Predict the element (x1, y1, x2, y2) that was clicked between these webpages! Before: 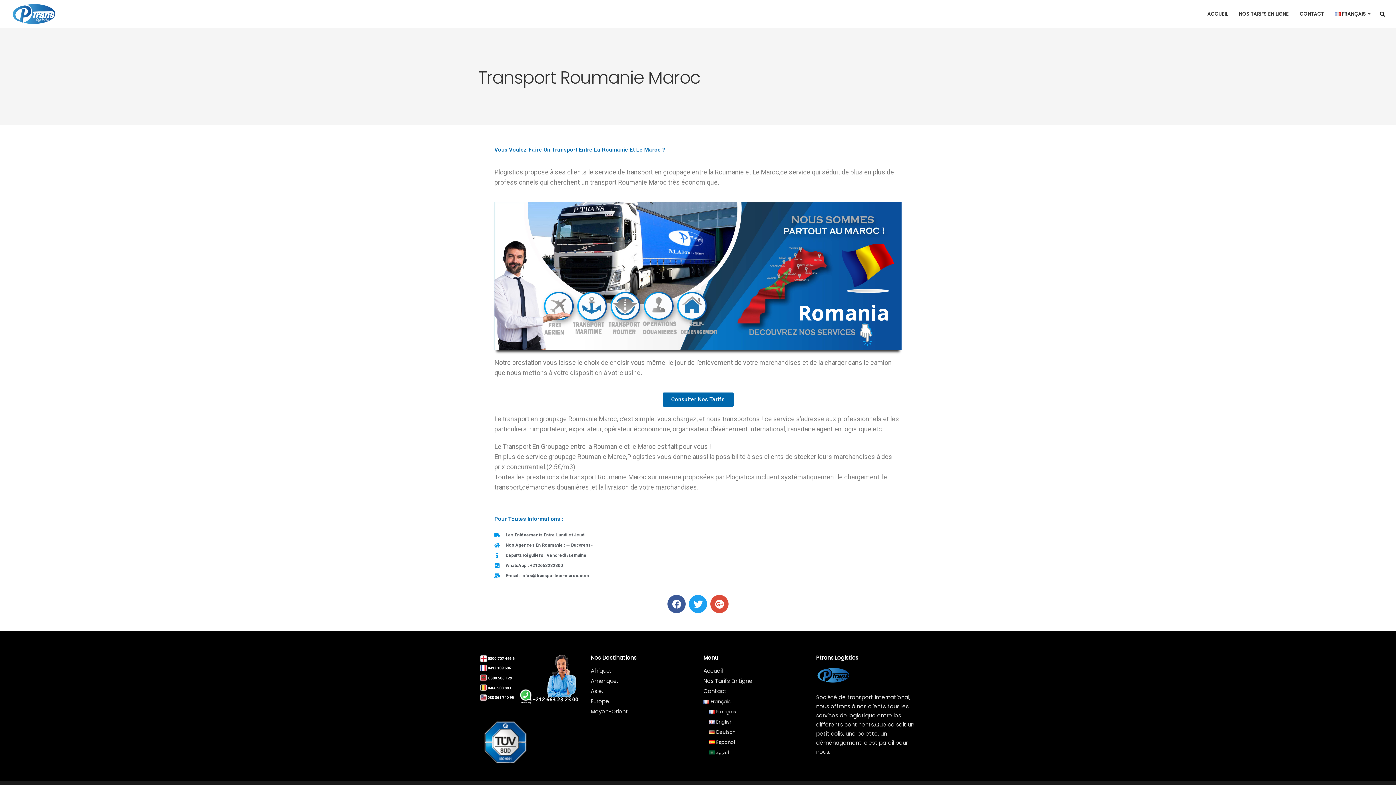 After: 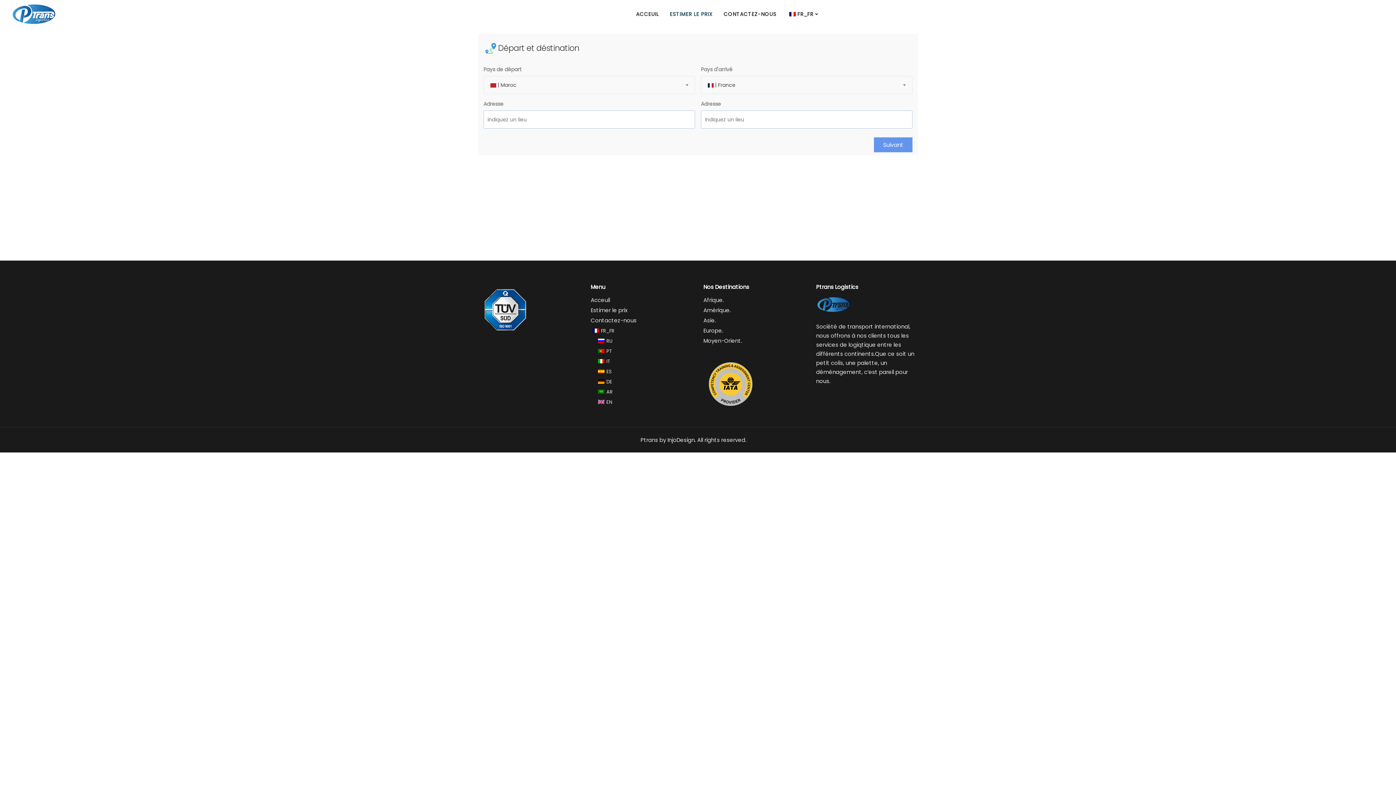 Action: label: Nos Tarifs En Ligne bbox: (703, 677, 752, 685)